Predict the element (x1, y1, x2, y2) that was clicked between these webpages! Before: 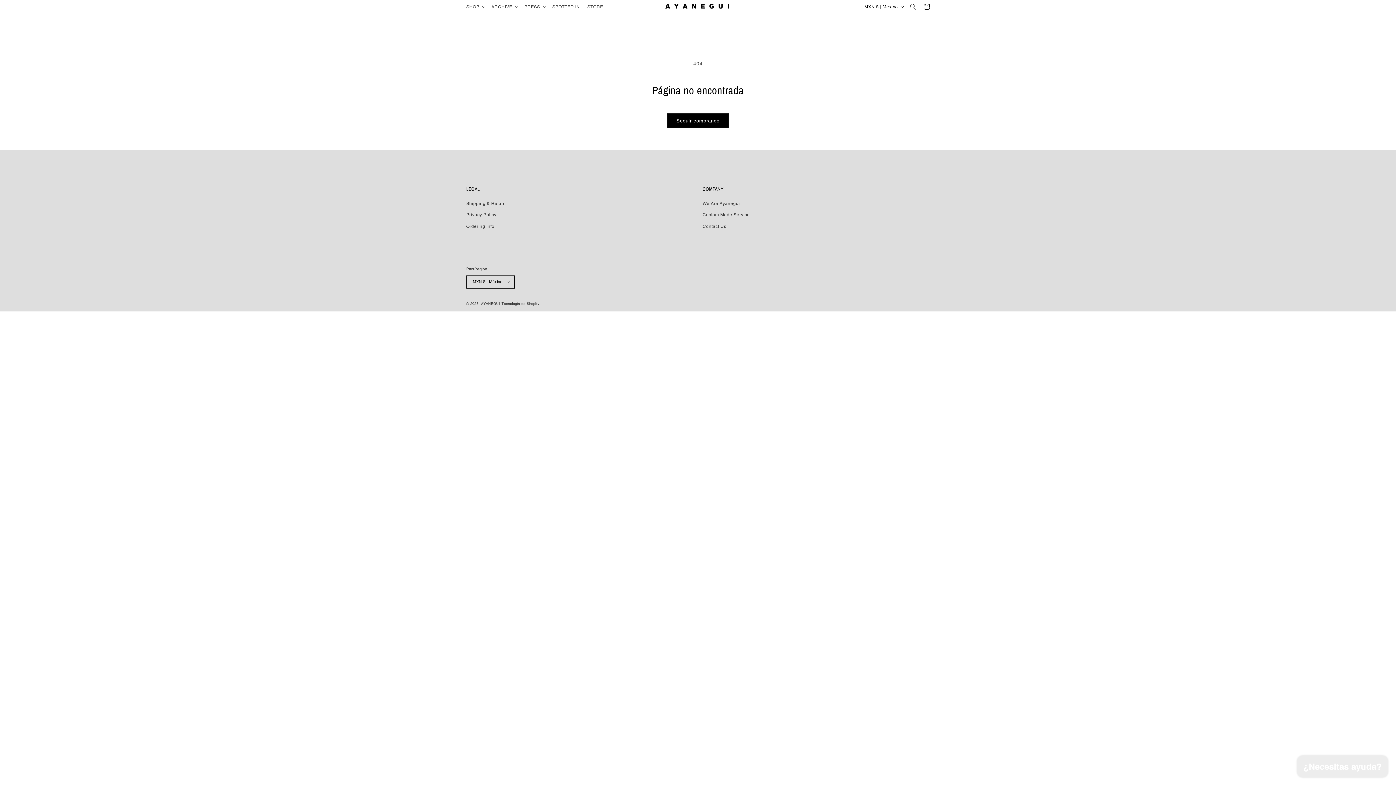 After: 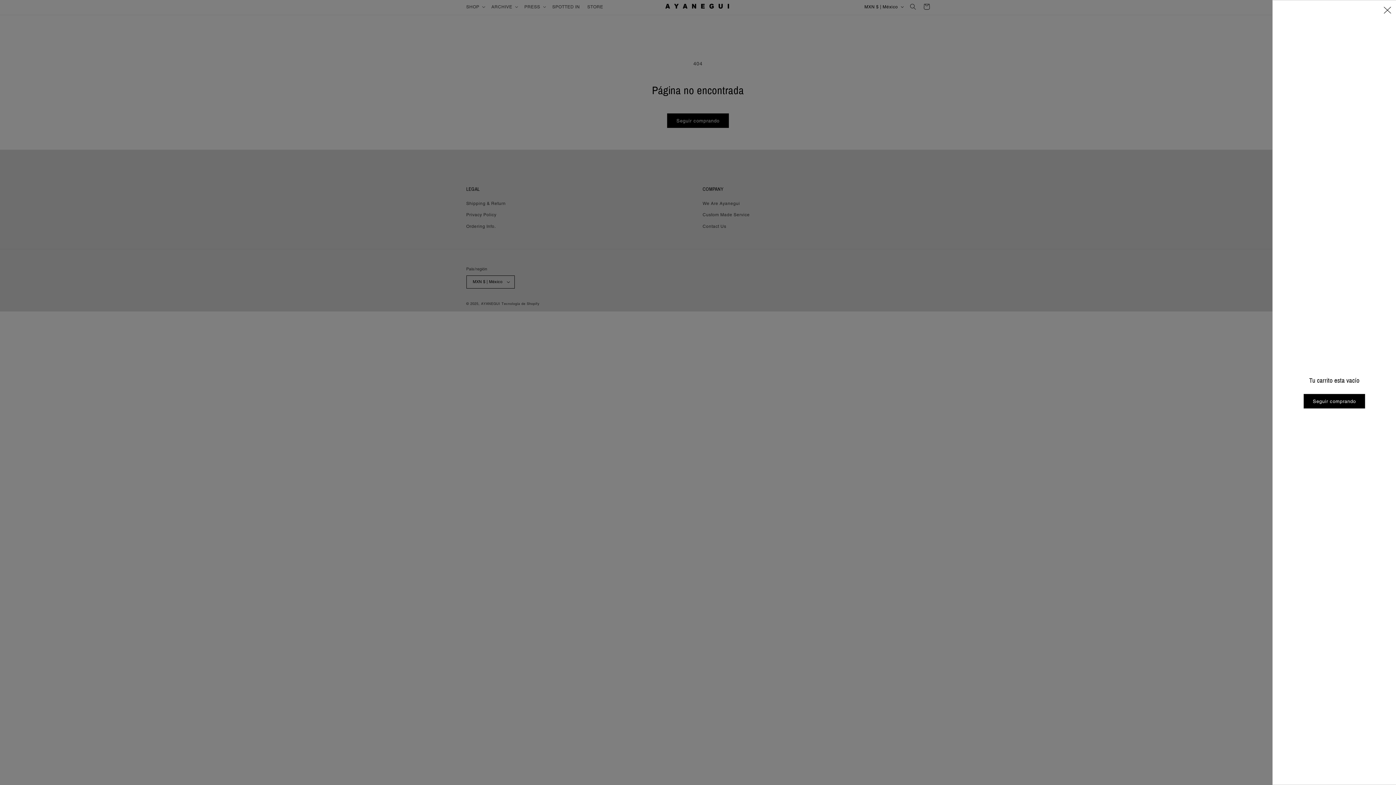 Action: bbox: (920, 0, 933, 13) label: Carrito